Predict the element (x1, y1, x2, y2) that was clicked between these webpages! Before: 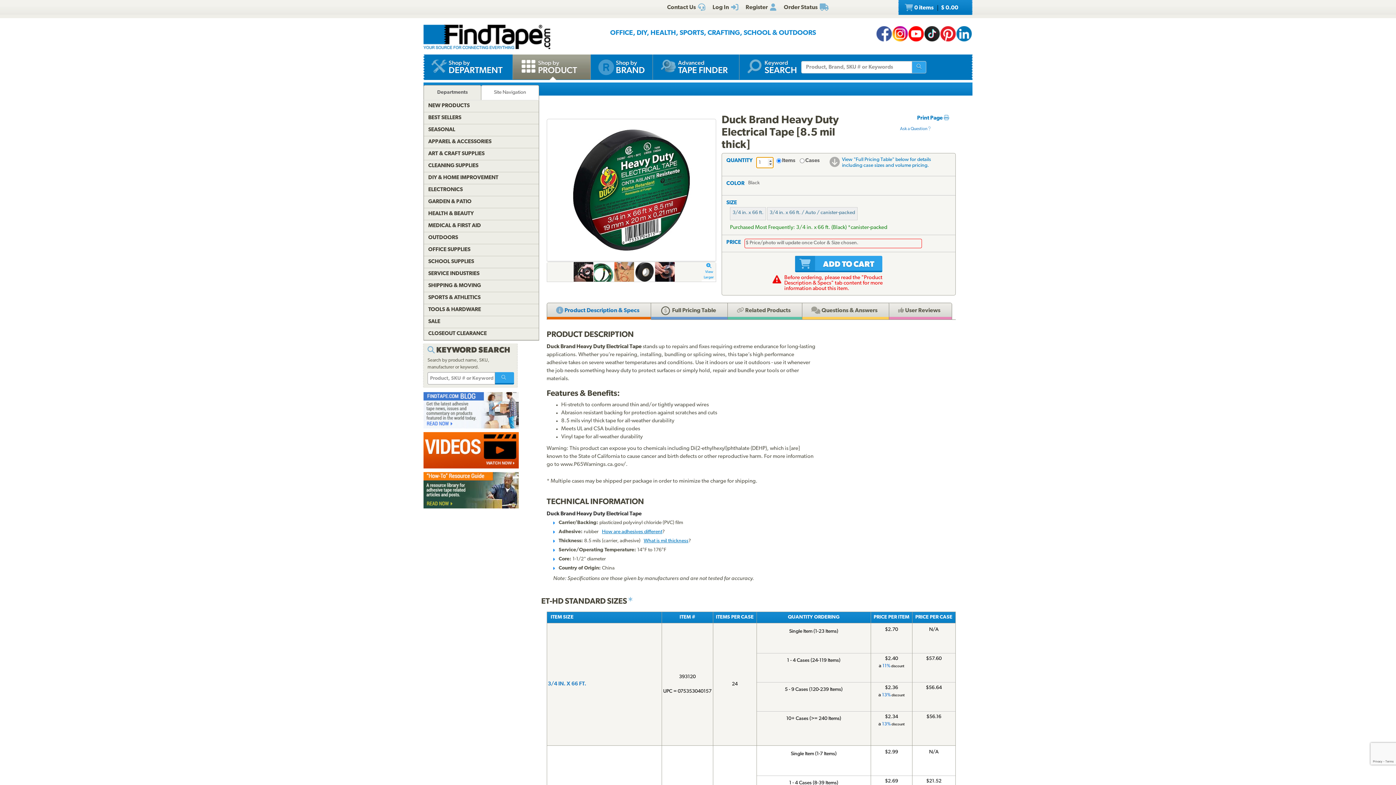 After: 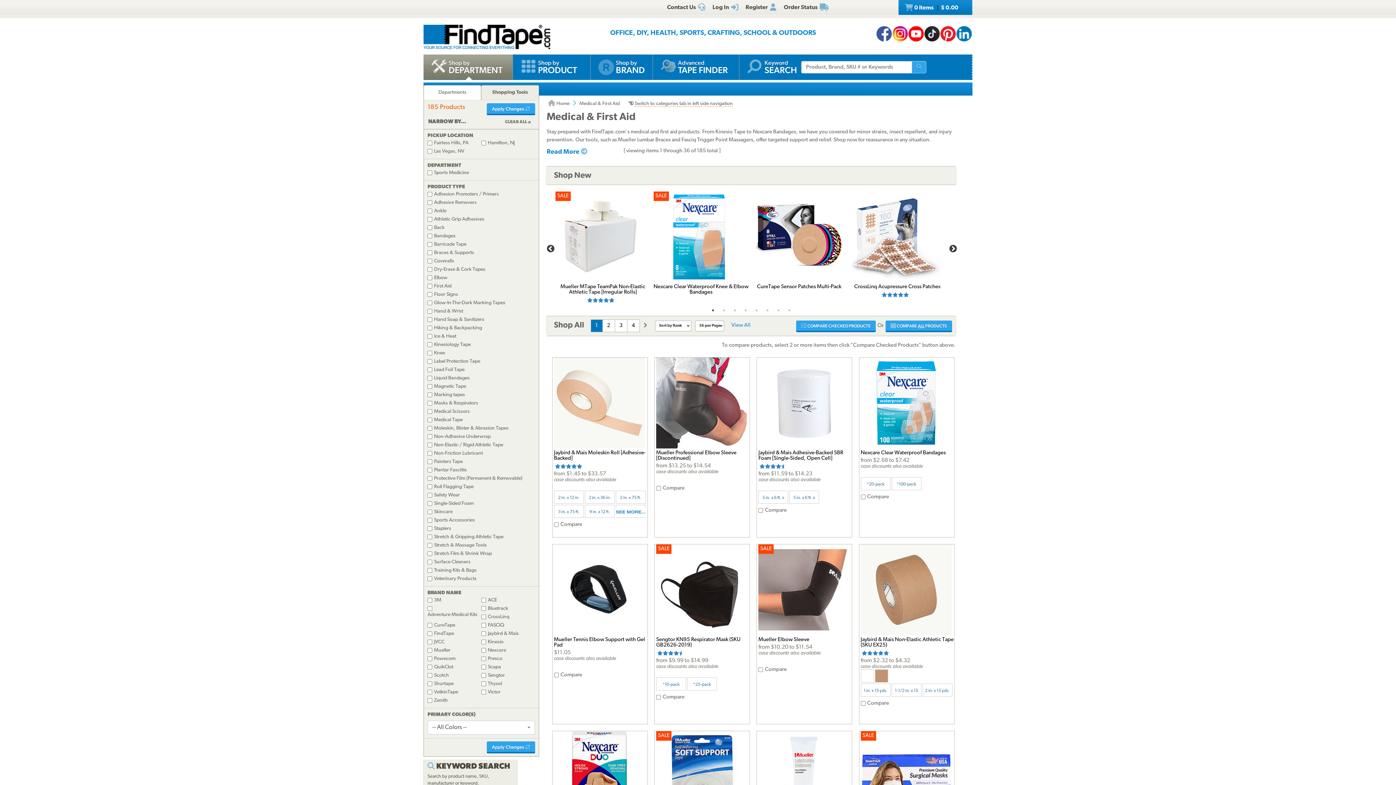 Action: bbox: (424, 220, 538, 232) label: MEDICAL & FIRST AID